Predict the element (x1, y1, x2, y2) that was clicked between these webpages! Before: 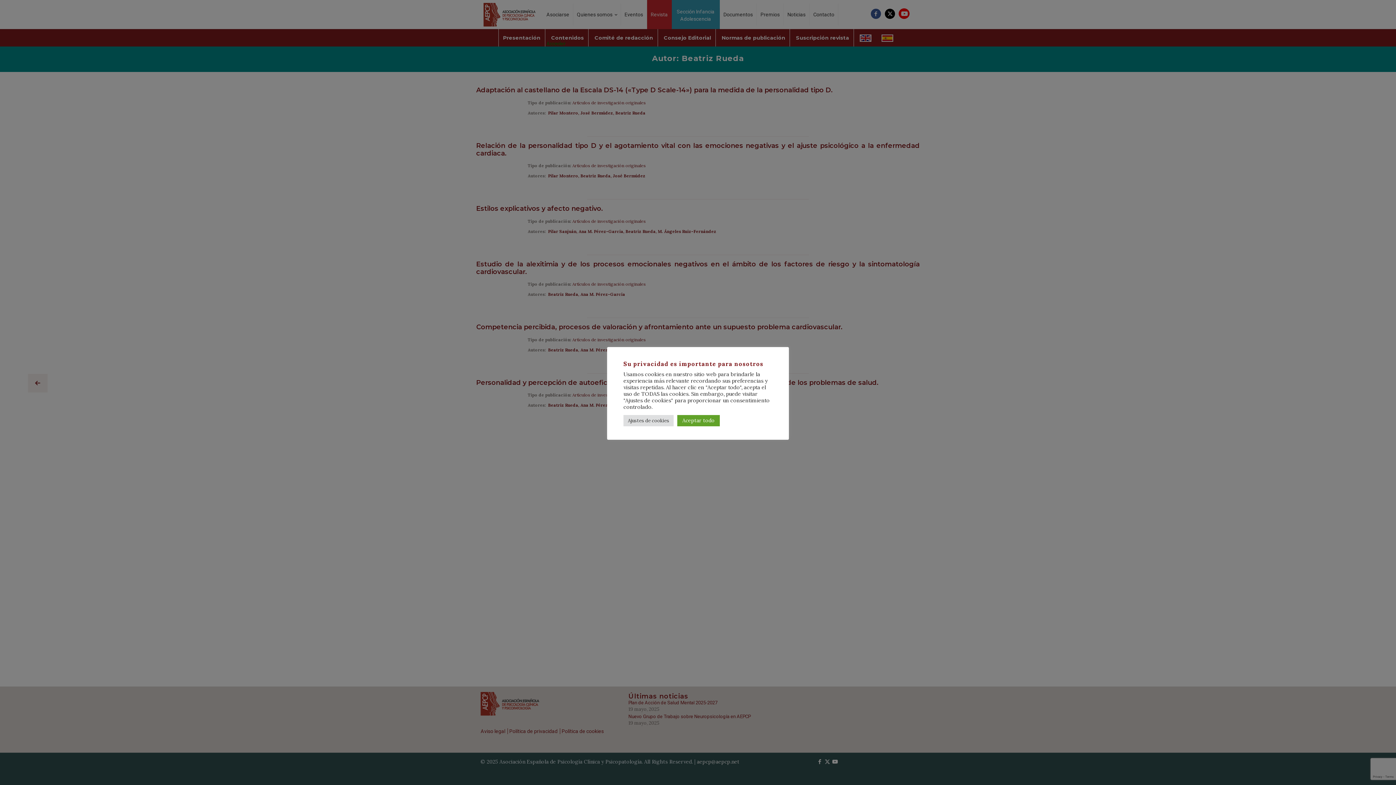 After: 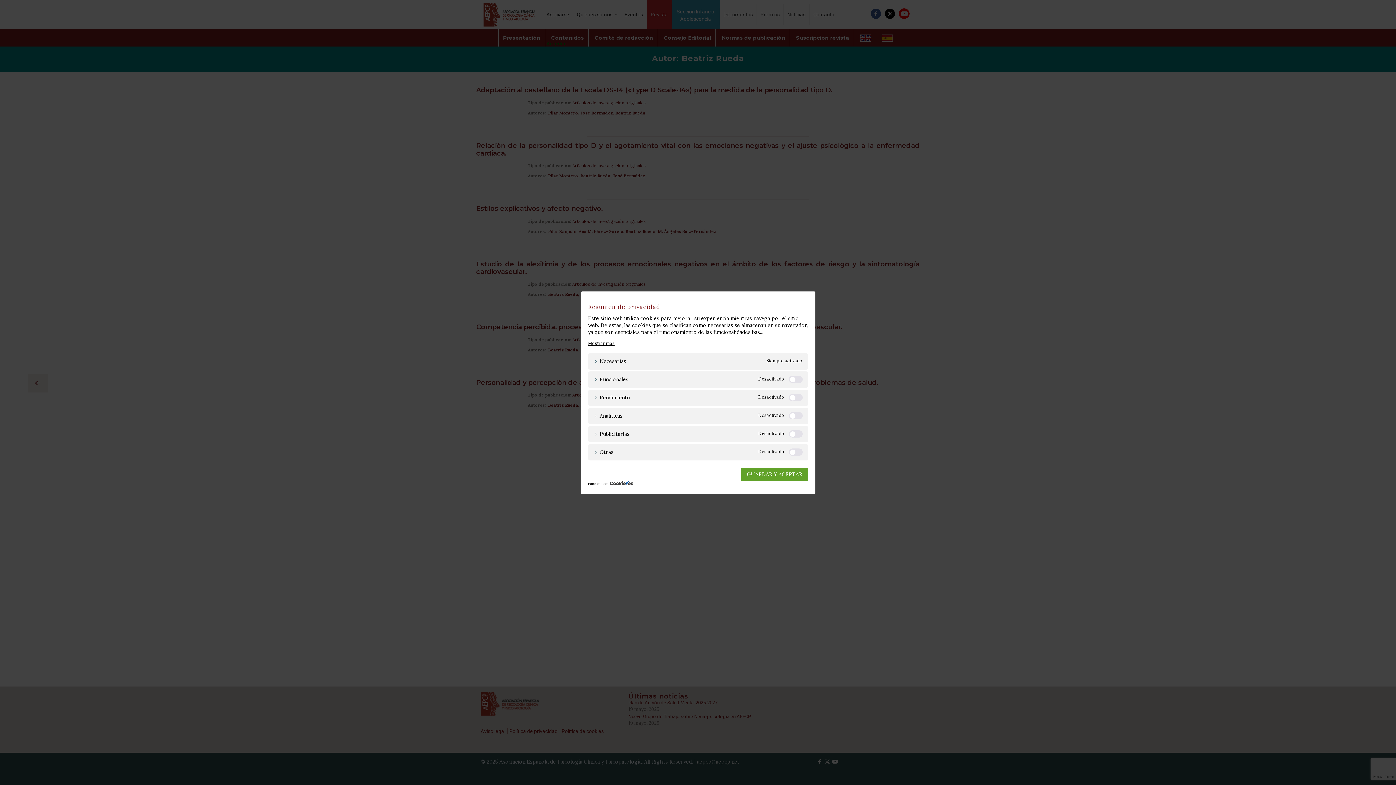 Action: label: Ajustes de cookies bbox: (623, 415, 673, 426)